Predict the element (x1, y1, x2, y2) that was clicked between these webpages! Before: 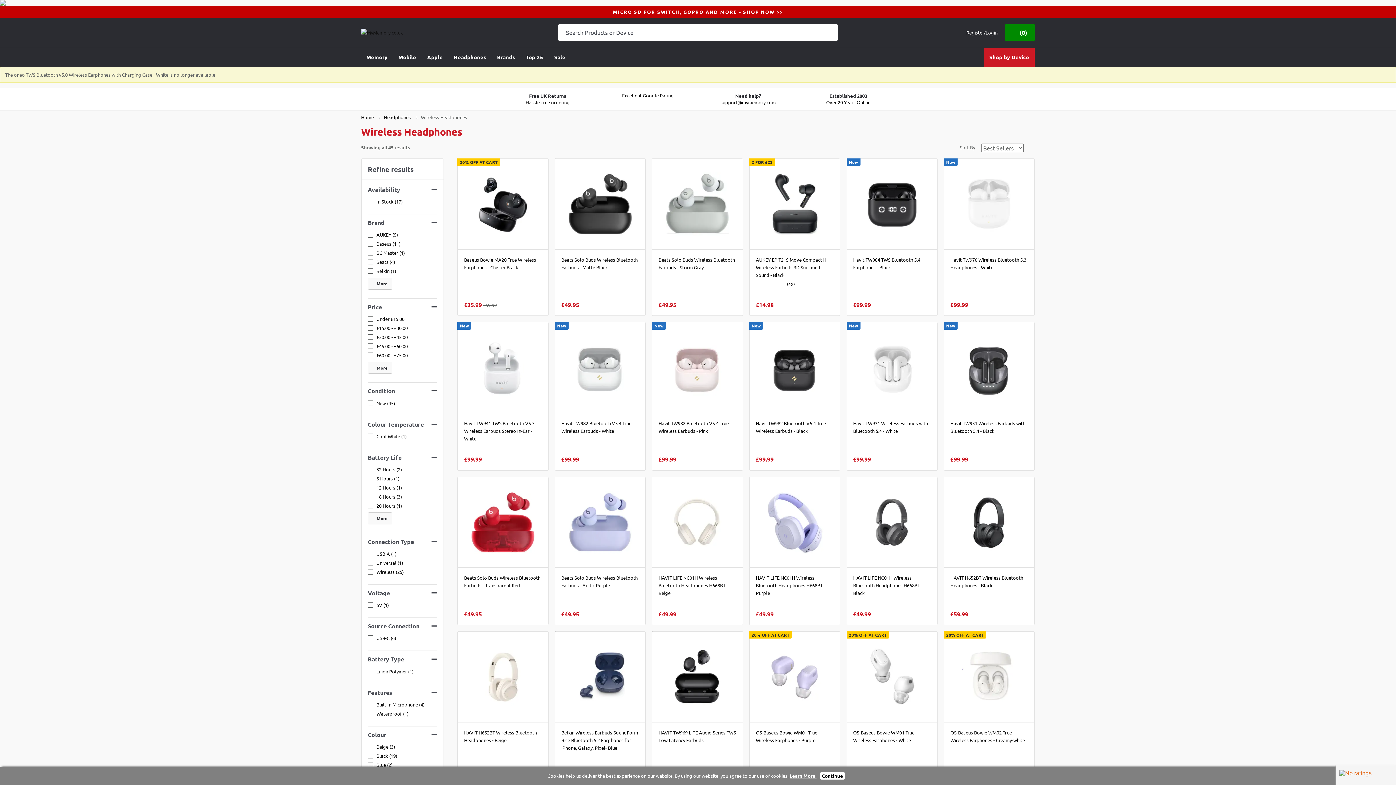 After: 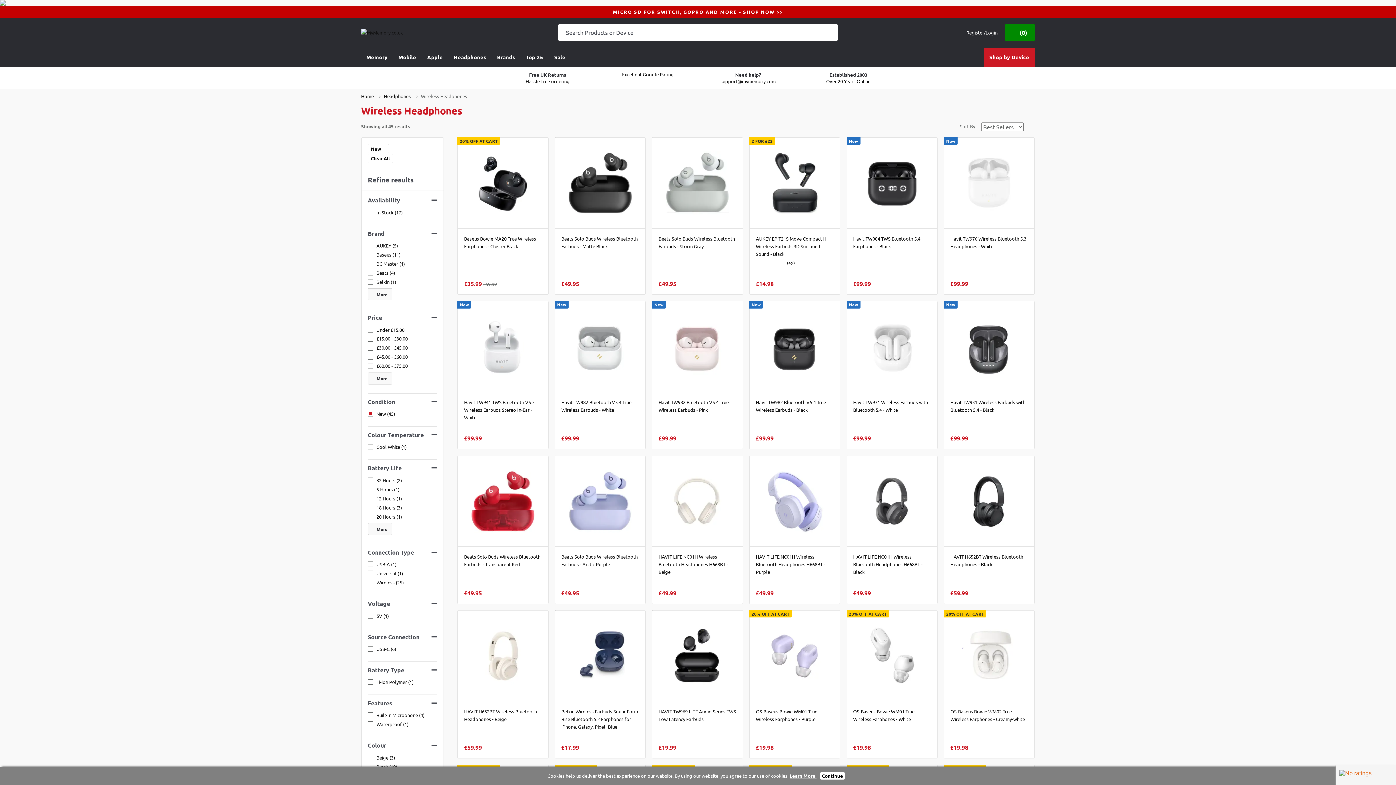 Action: bbox: (367, 399, 437, 407) label: New (45)